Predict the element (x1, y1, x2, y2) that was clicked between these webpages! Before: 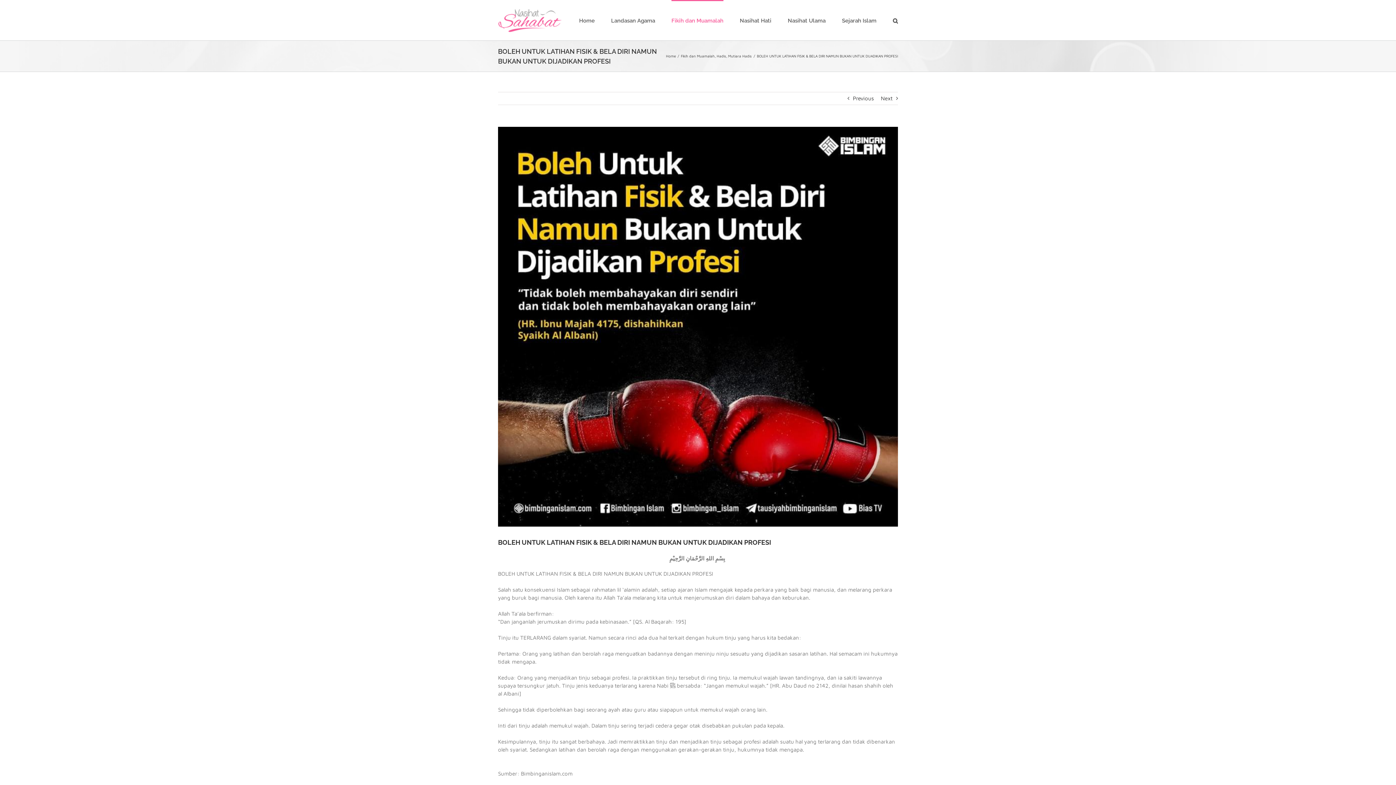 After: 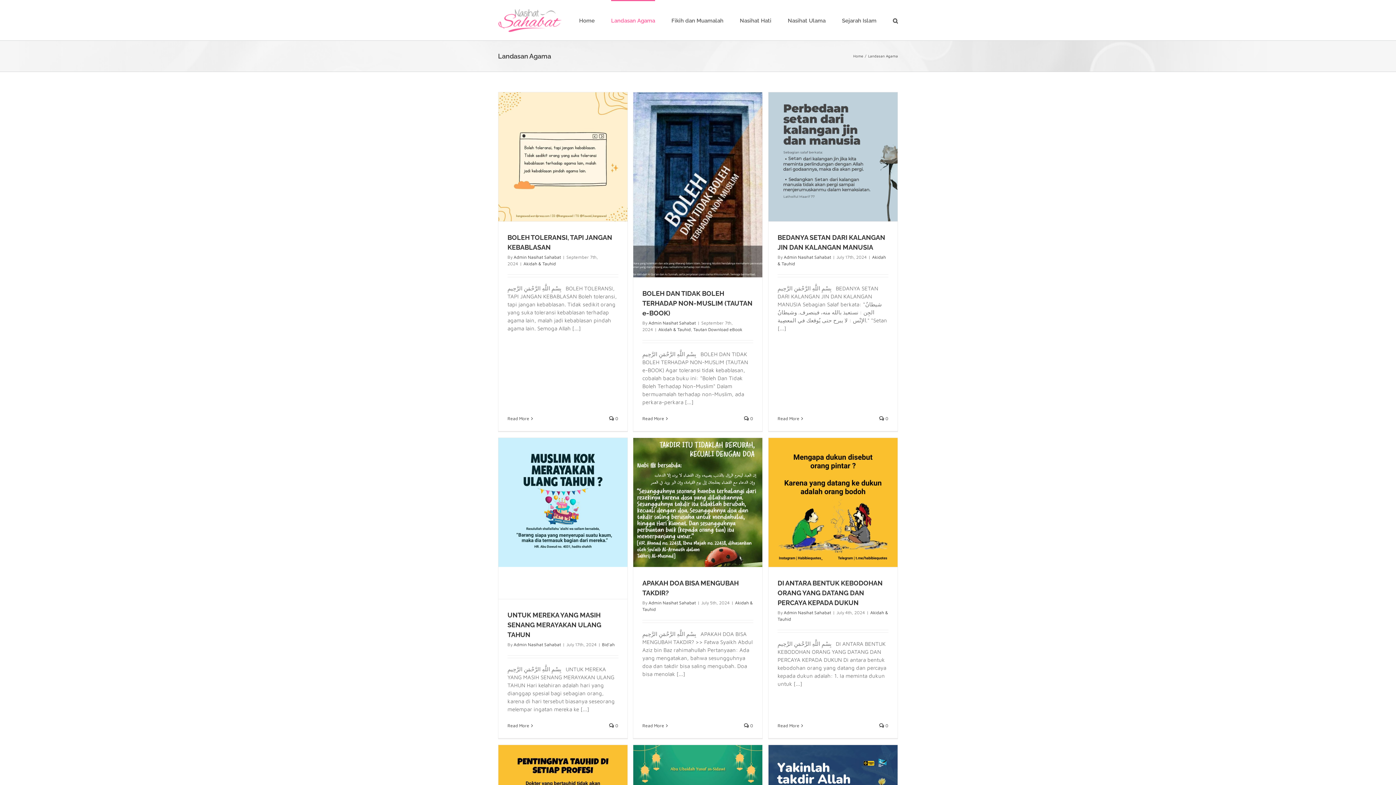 Action: bbox: (611, 0, 655, 40) label: Landasan Agama